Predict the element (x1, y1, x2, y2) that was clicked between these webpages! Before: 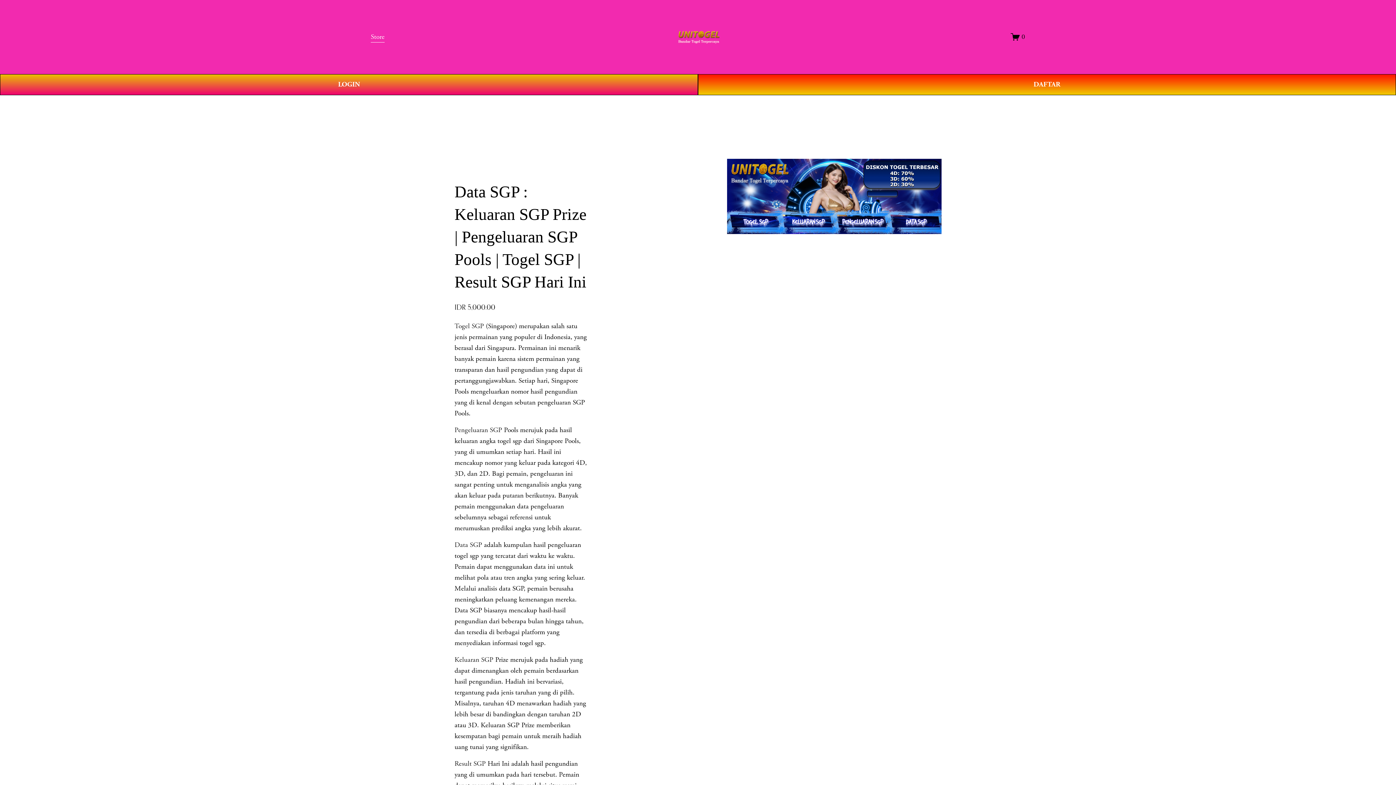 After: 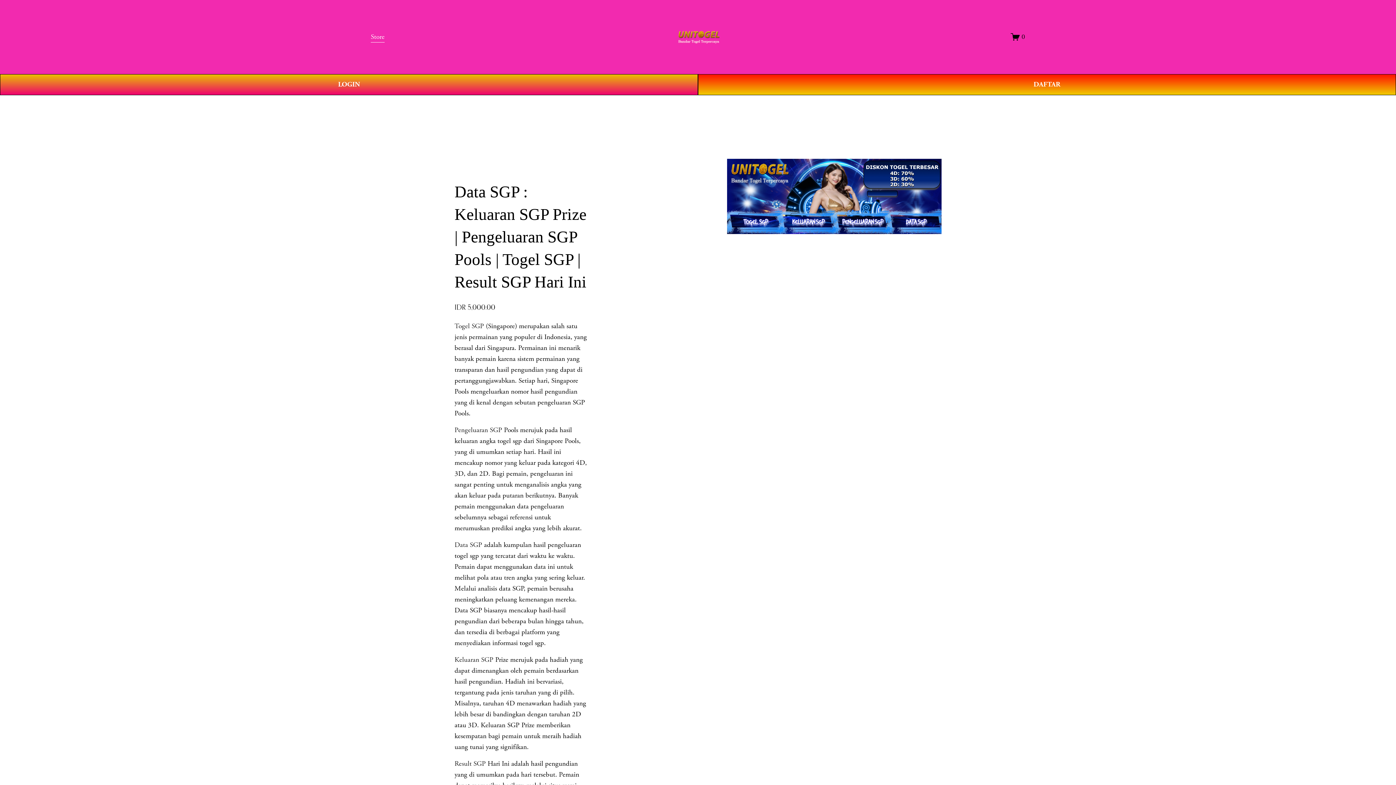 Action: bbox: (677, 27, 719, 46)